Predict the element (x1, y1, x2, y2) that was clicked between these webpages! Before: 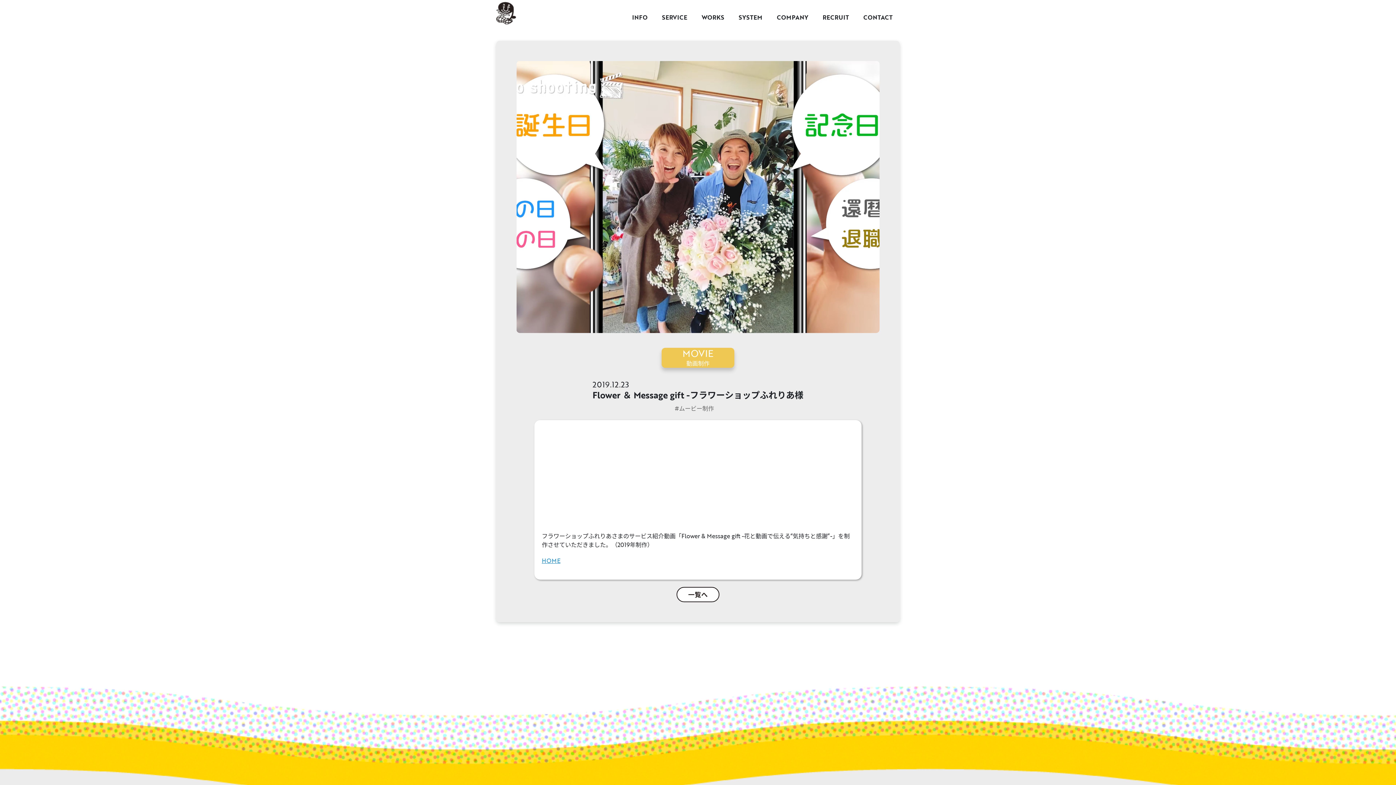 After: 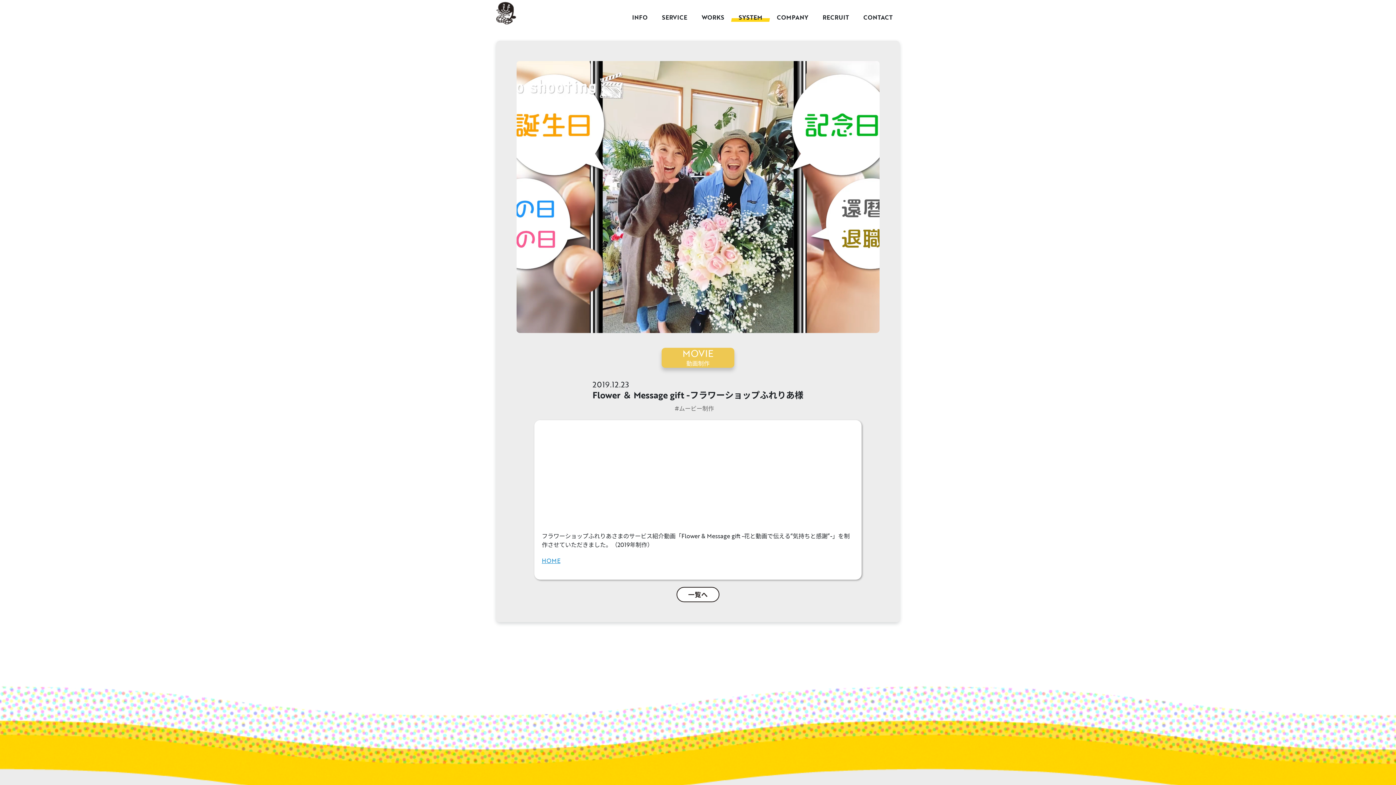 Action: label: SYSTEM bbox: (731, 13, 769, 21)